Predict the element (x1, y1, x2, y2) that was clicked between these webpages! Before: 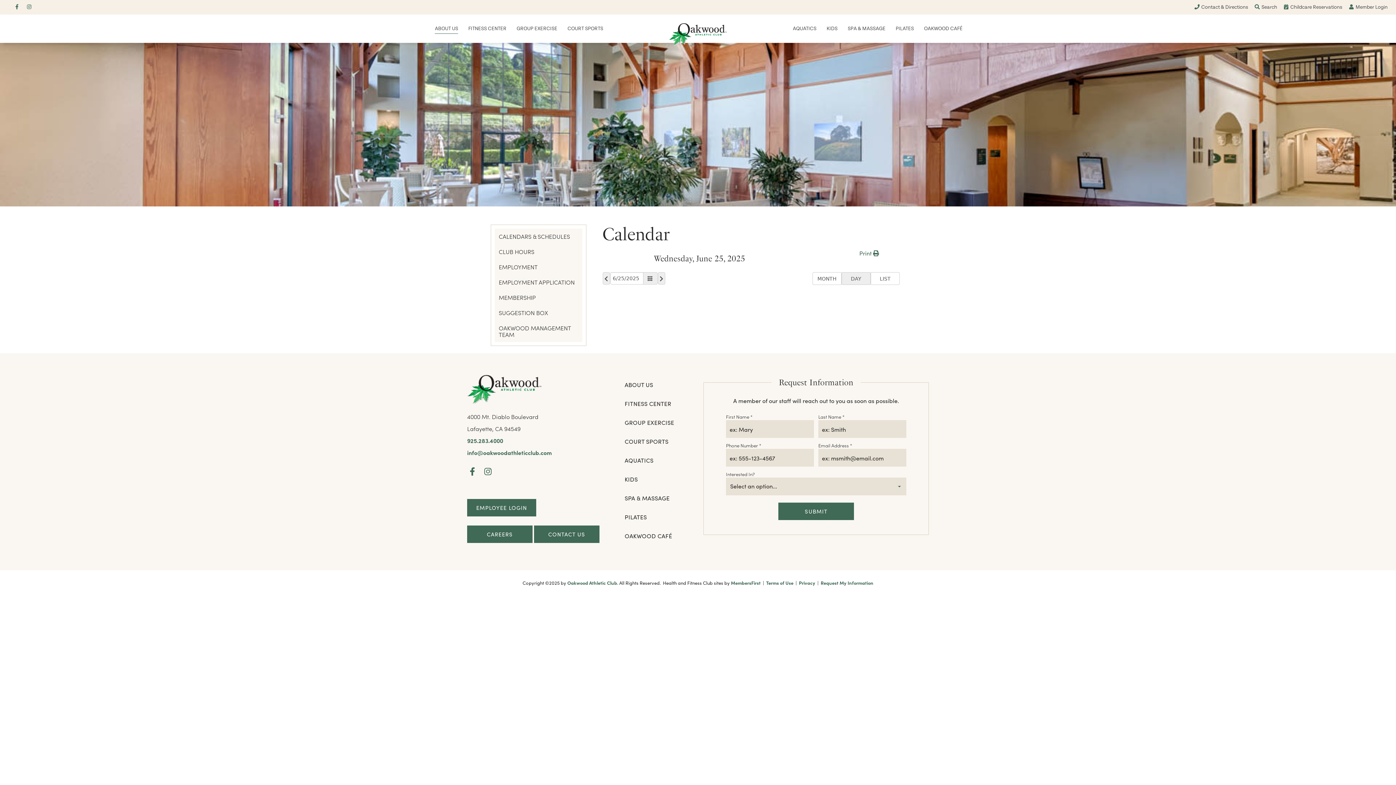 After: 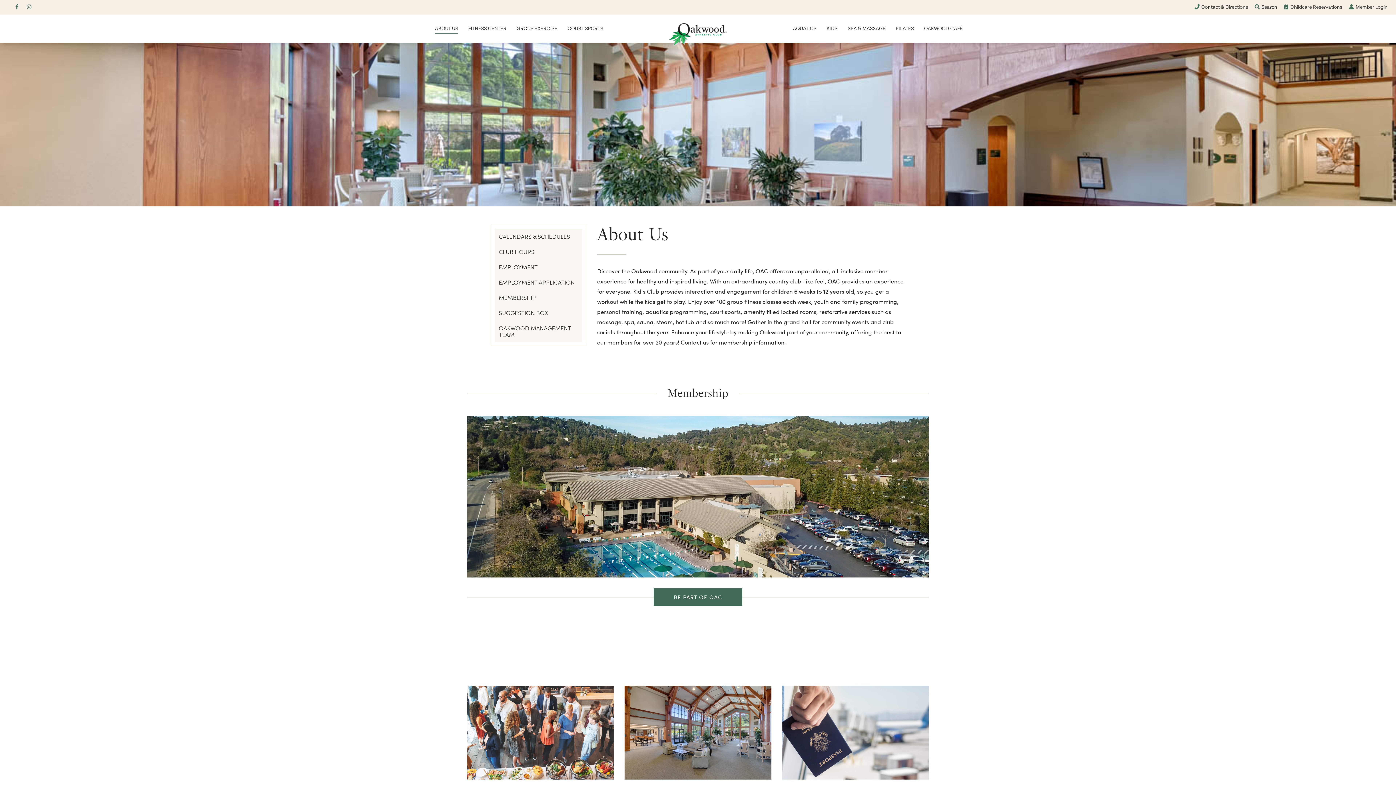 Action: label: ABOUT US bbox: (624, 380, 653, 388)